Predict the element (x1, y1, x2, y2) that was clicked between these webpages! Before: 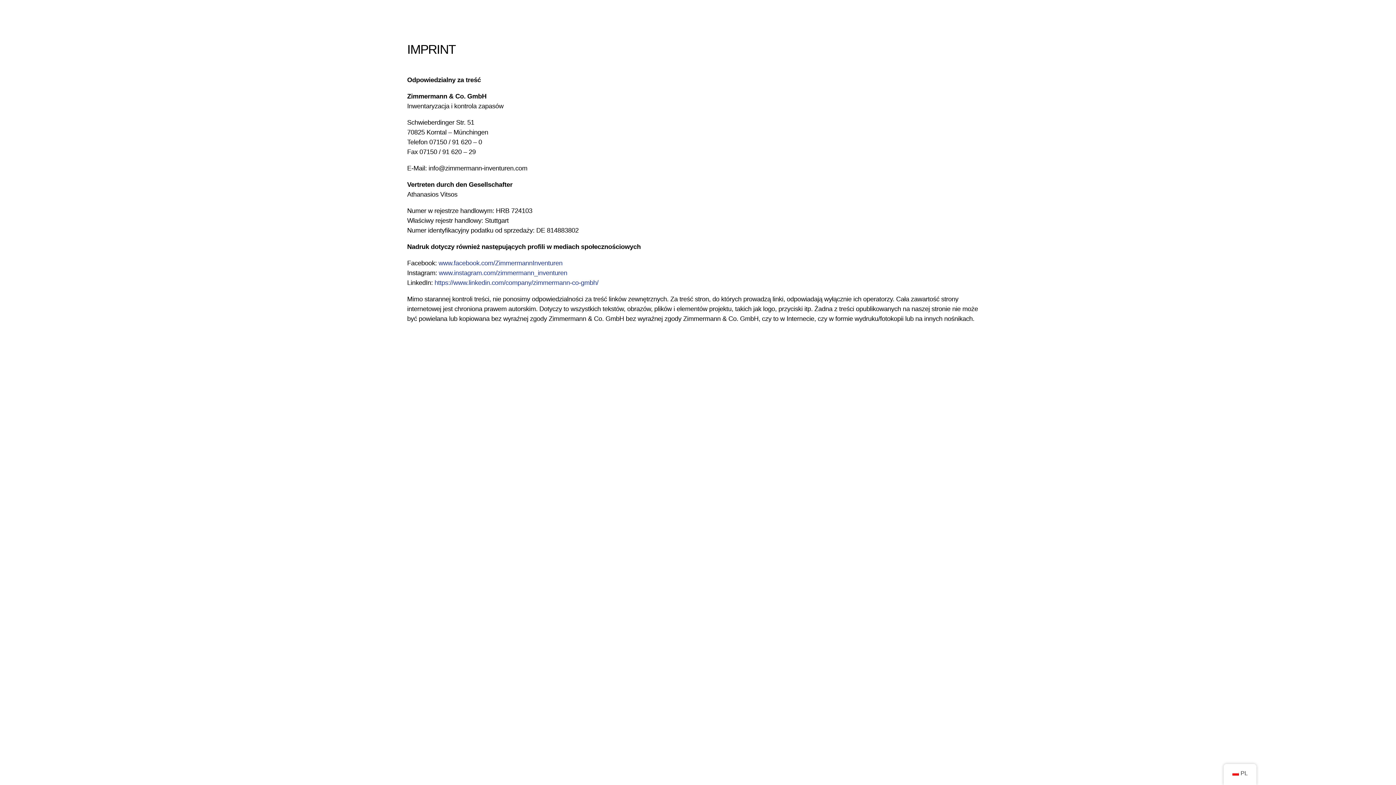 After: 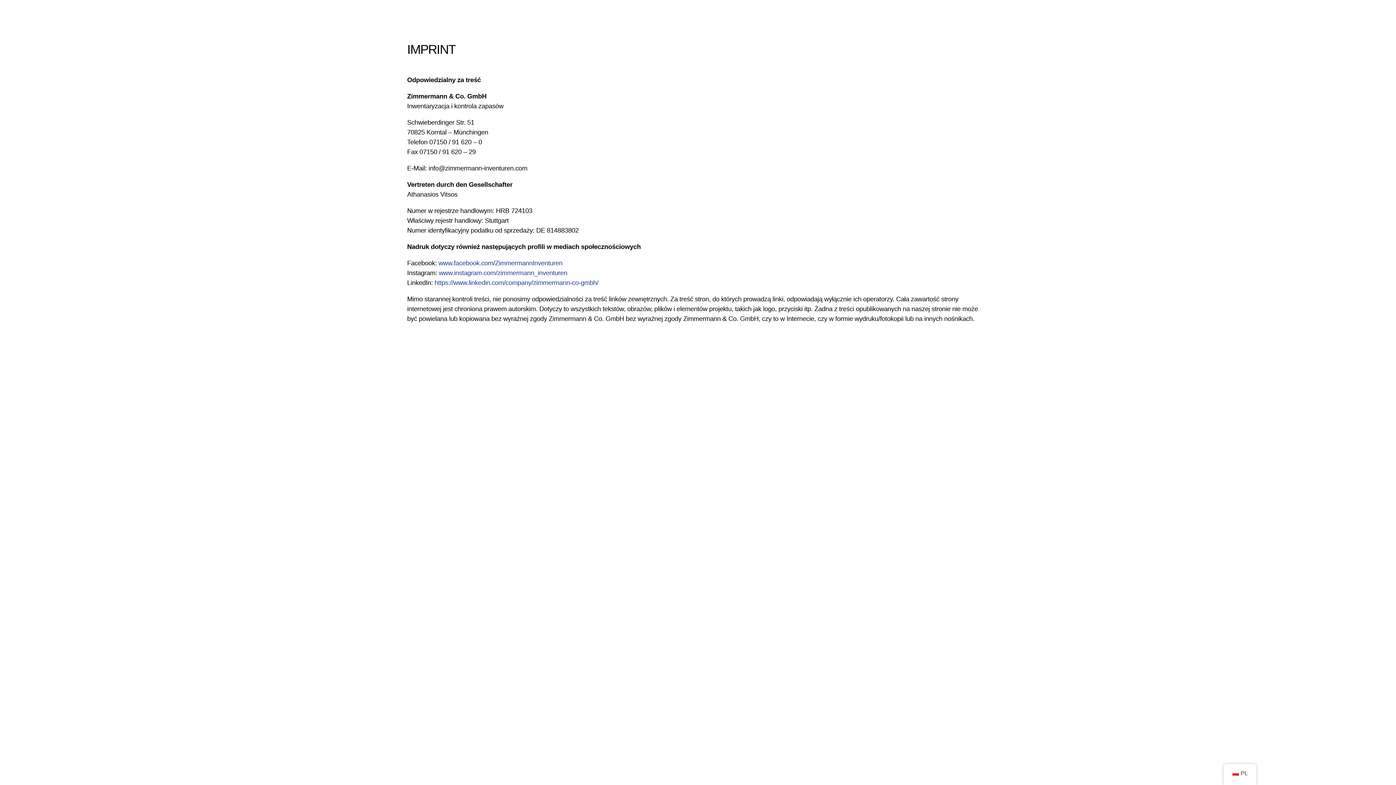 Action: bbox: (434, 279, 598, 286) label: https://www.linkedin.com/company/zimmermann-co-gmbh/